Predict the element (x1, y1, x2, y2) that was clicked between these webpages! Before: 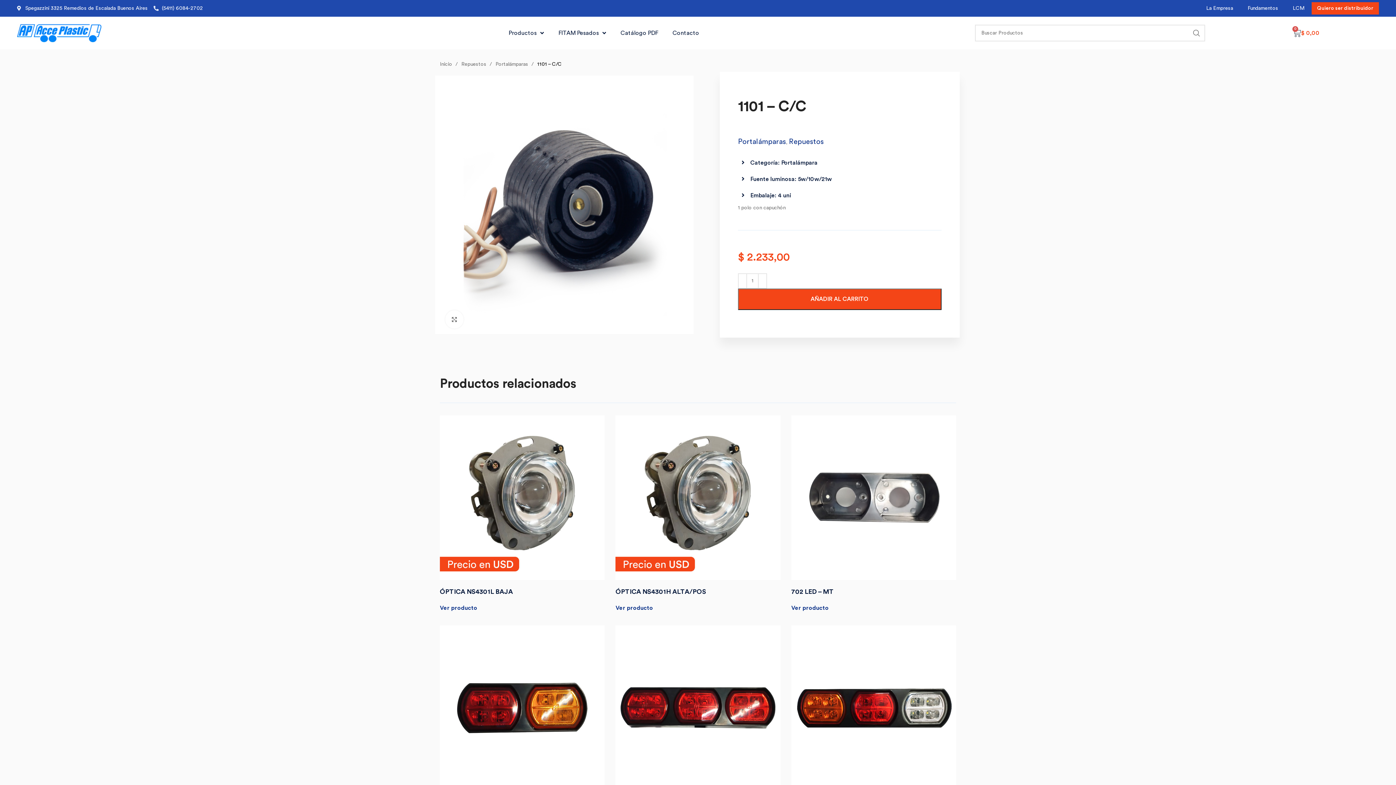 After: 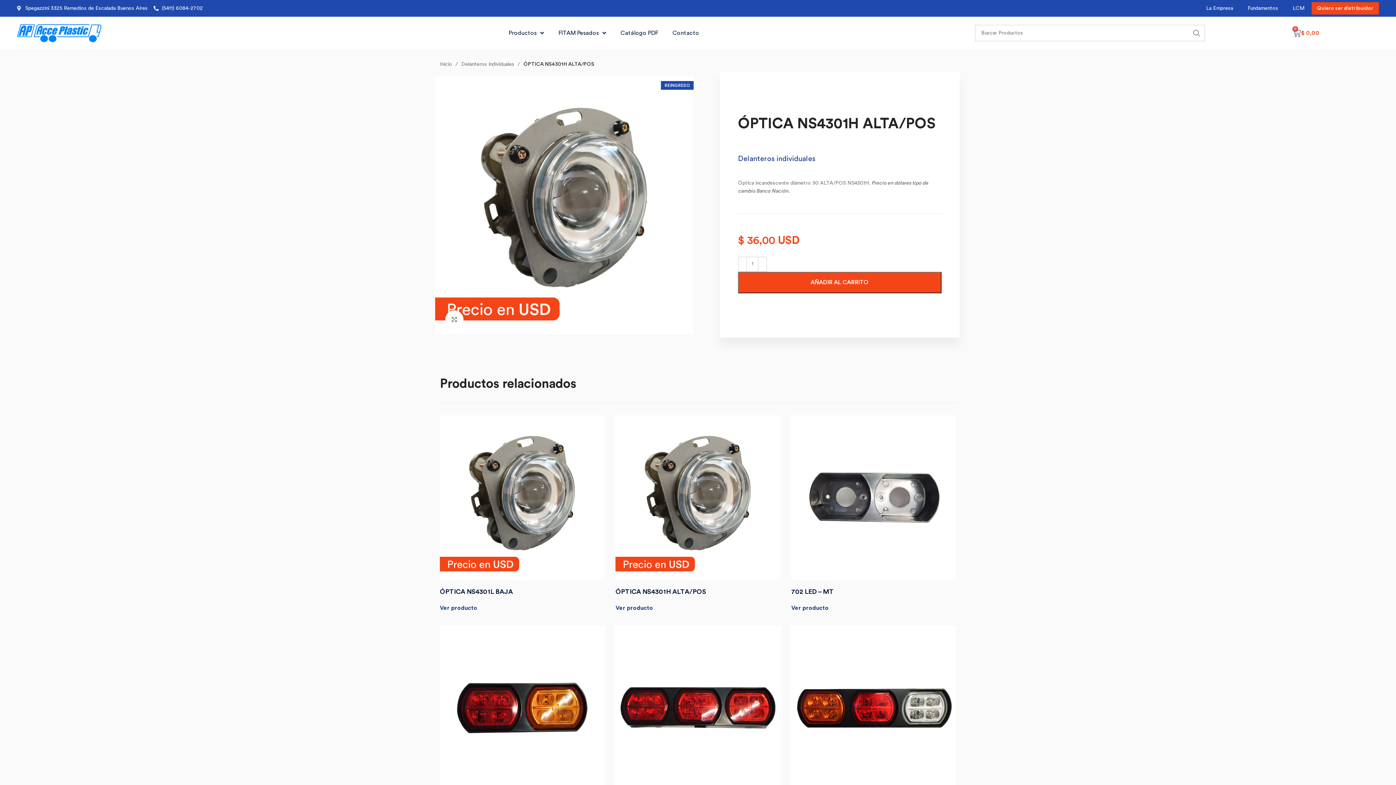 Action: bbox: (615, 605, 653, 611) label: Read more about ÓPTICA NS4301H ALTA/POS